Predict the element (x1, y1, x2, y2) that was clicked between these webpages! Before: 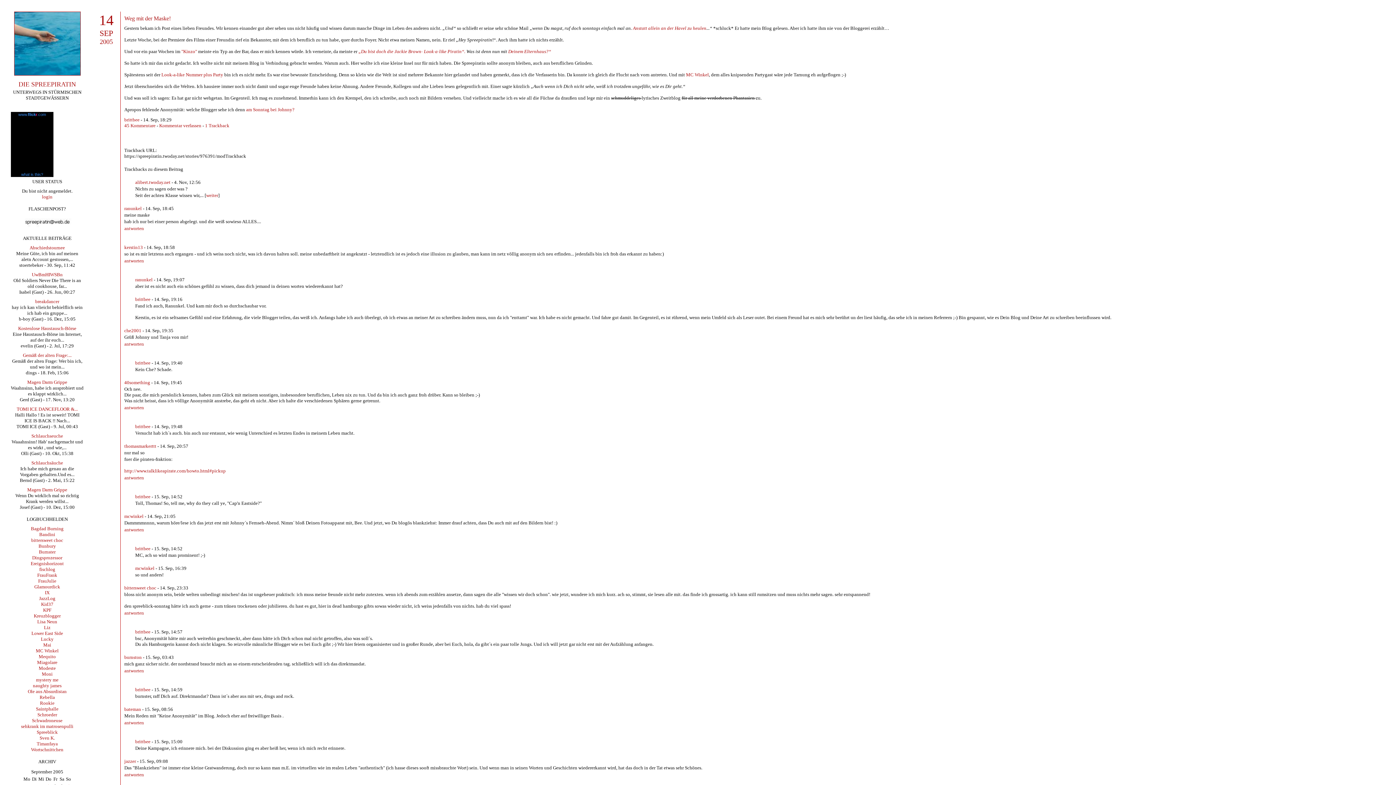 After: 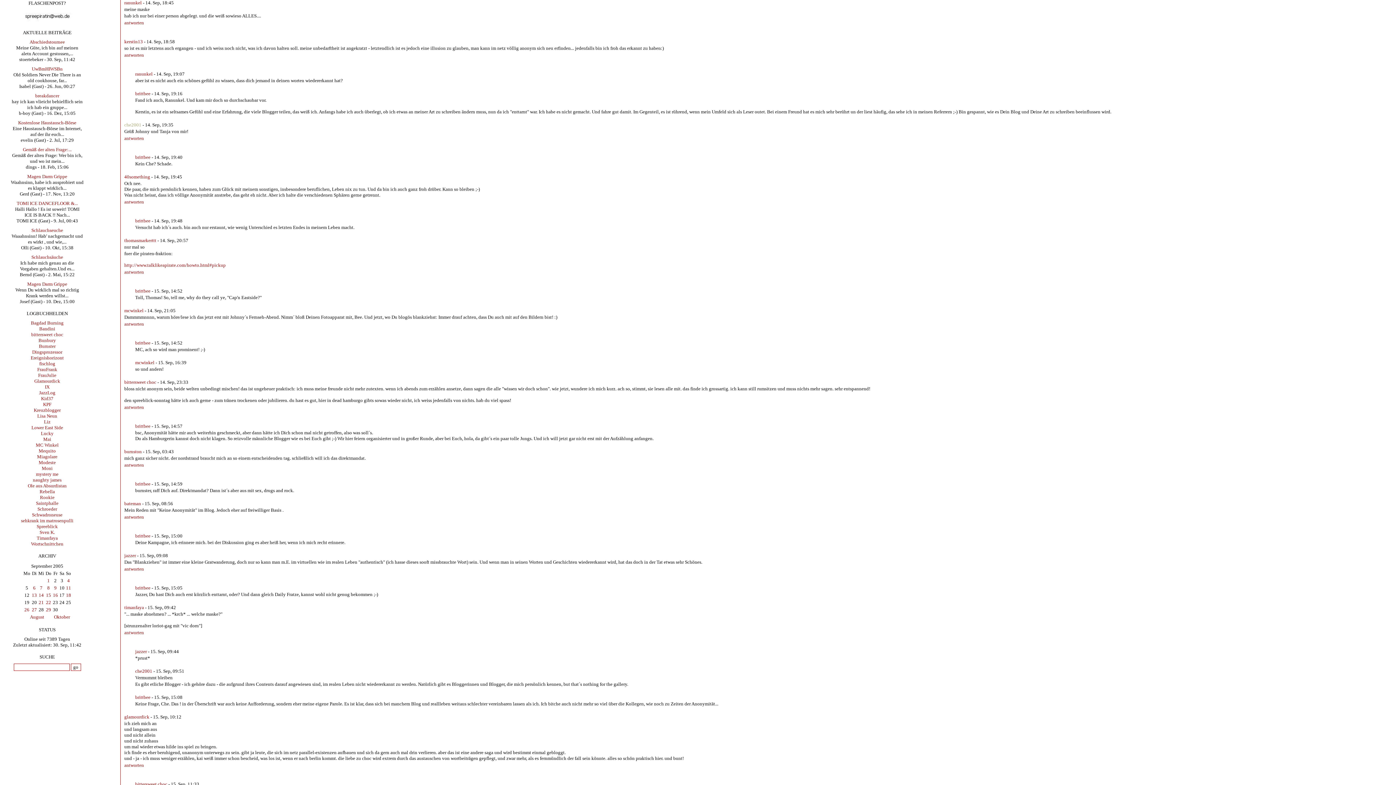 Action: bbox: (124, 122, 155, 128) label: 45 Kommentare